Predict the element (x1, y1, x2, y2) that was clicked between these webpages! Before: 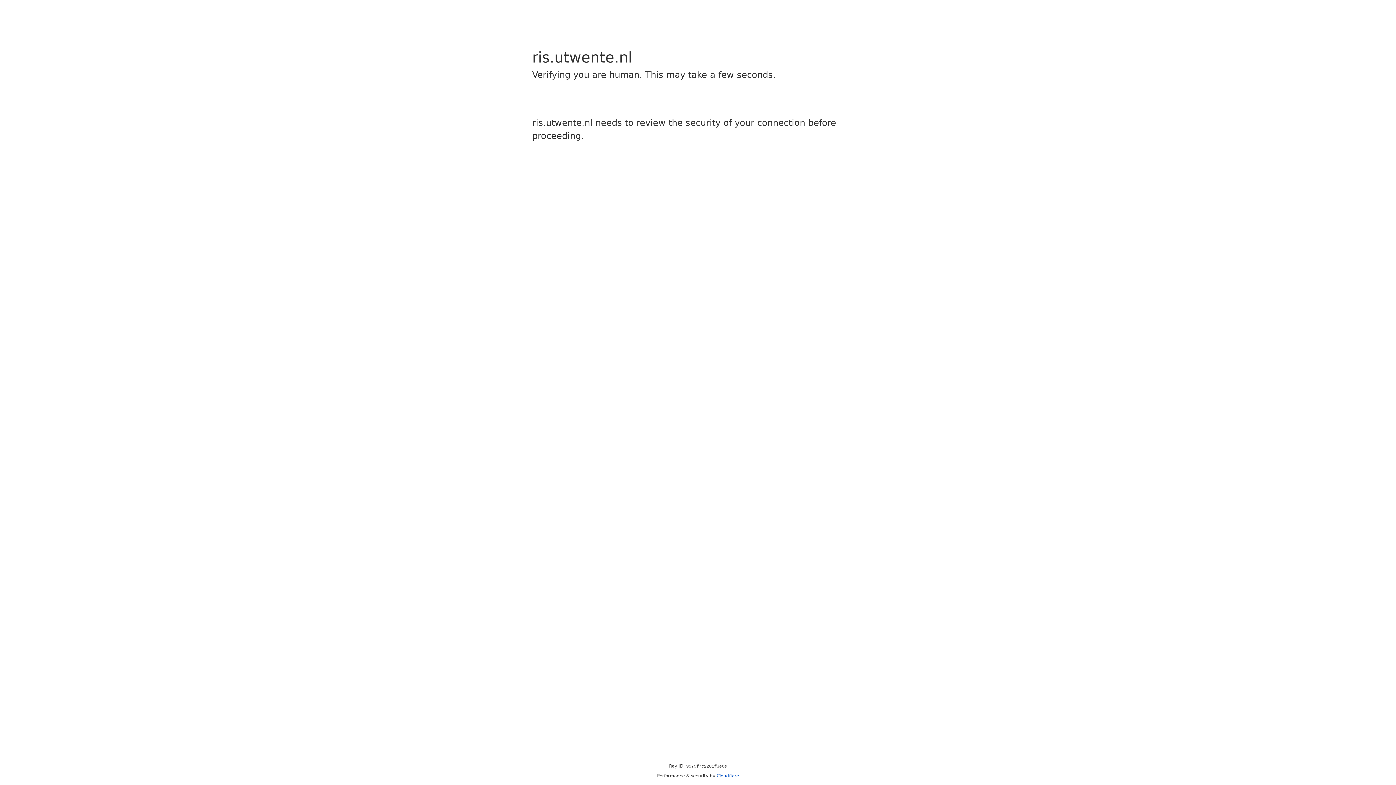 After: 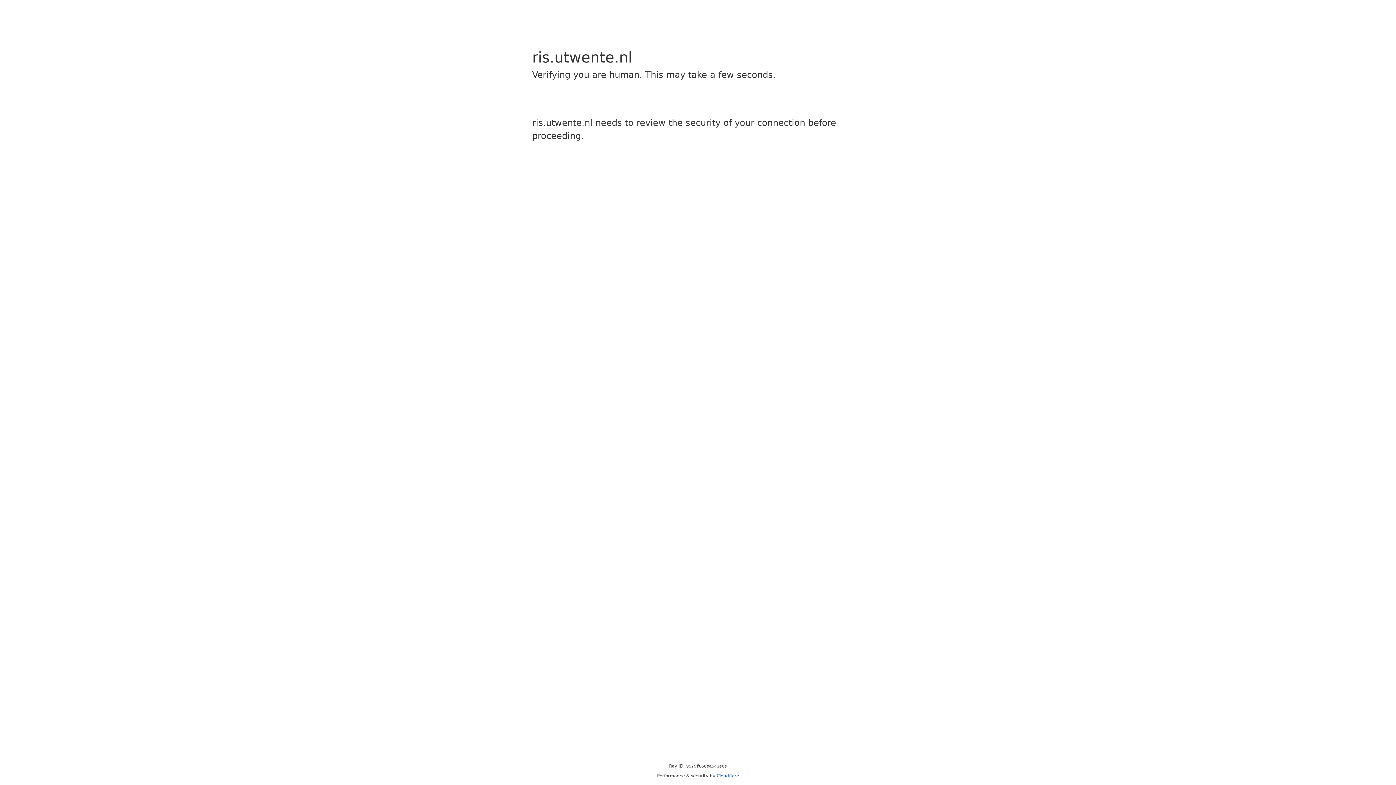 Action: label: Cloudflare bbox: (716, 773, 739, 778)